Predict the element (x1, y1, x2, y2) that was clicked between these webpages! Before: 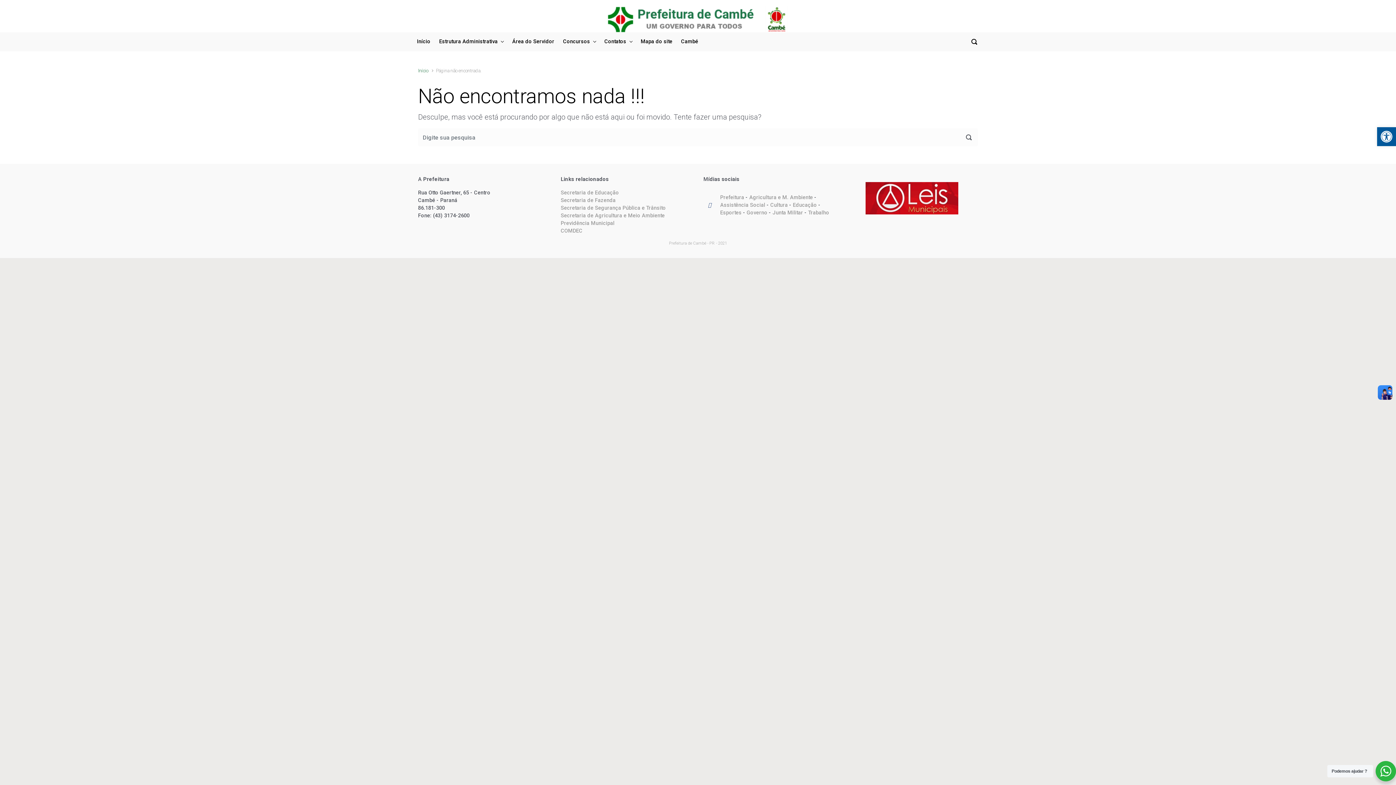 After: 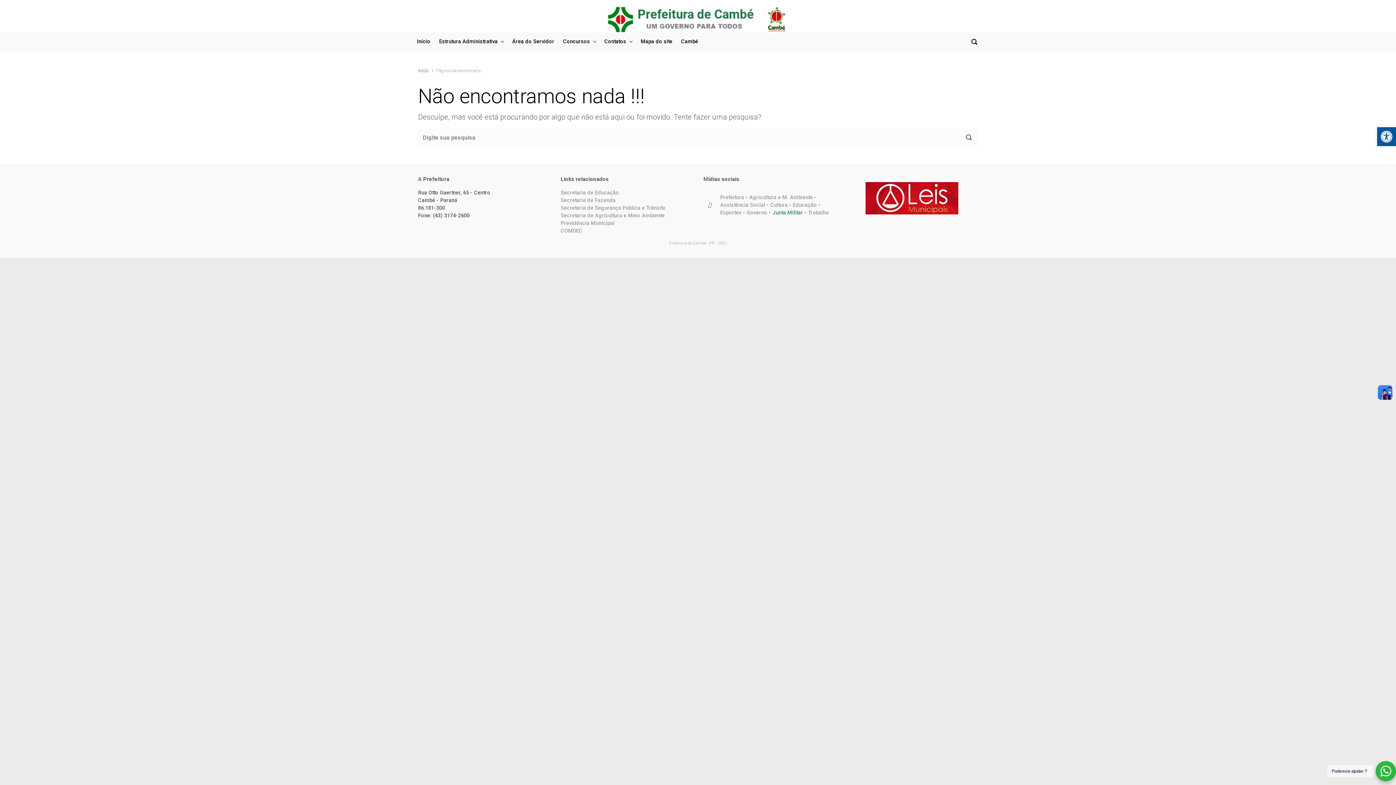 Action: bbox: (772, 209, 803, 216) label: Junta Militar